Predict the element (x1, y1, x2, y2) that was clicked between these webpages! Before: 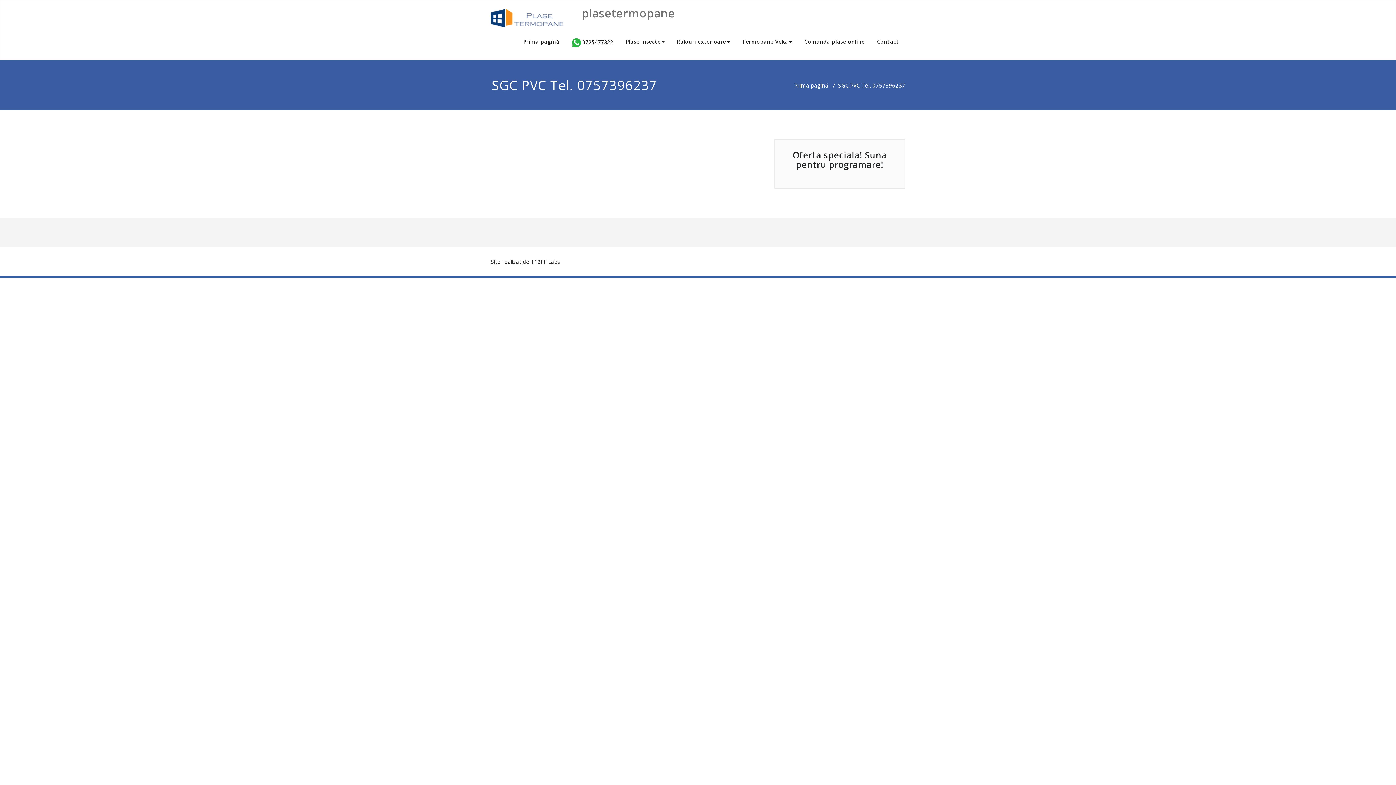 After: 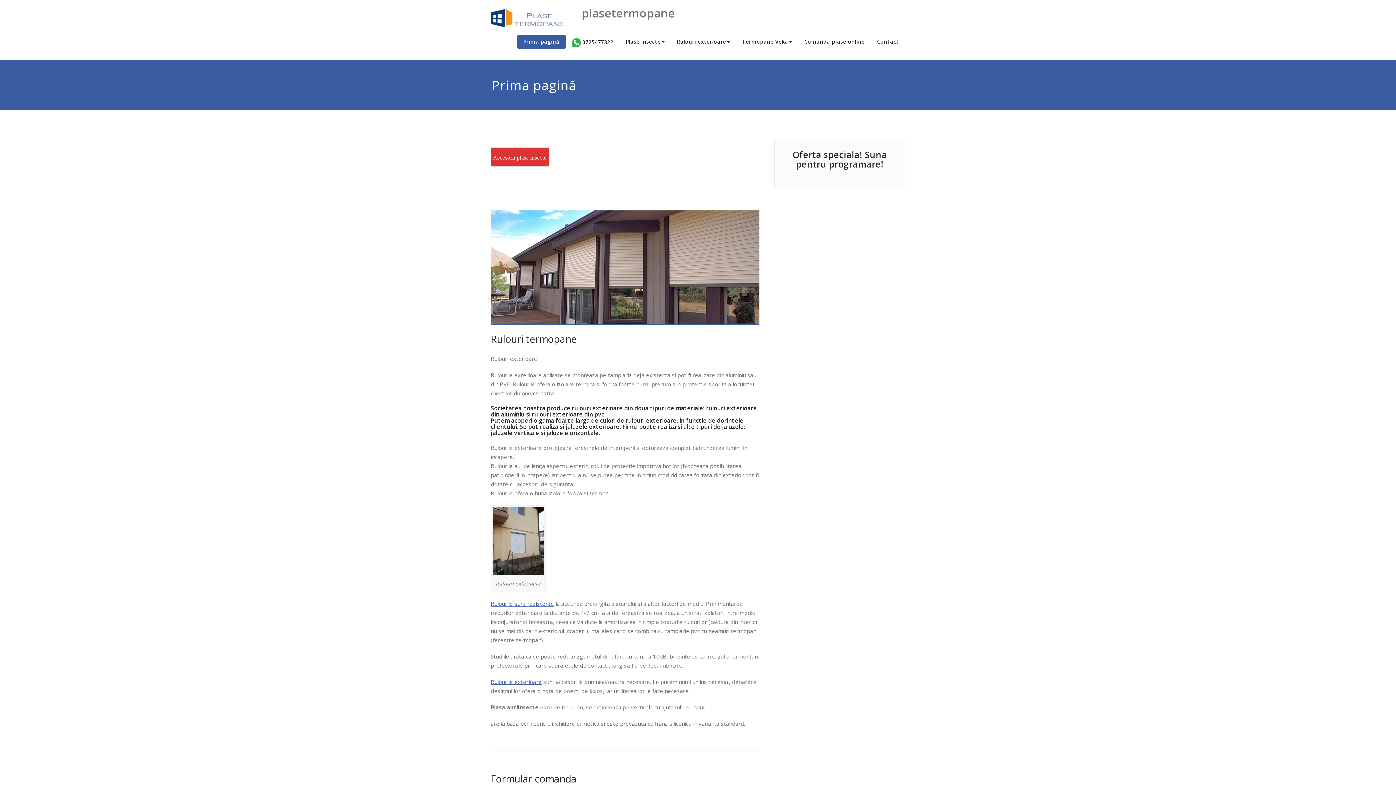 Action: bbox: (517, 34, 565, 48) label: Prima pagină